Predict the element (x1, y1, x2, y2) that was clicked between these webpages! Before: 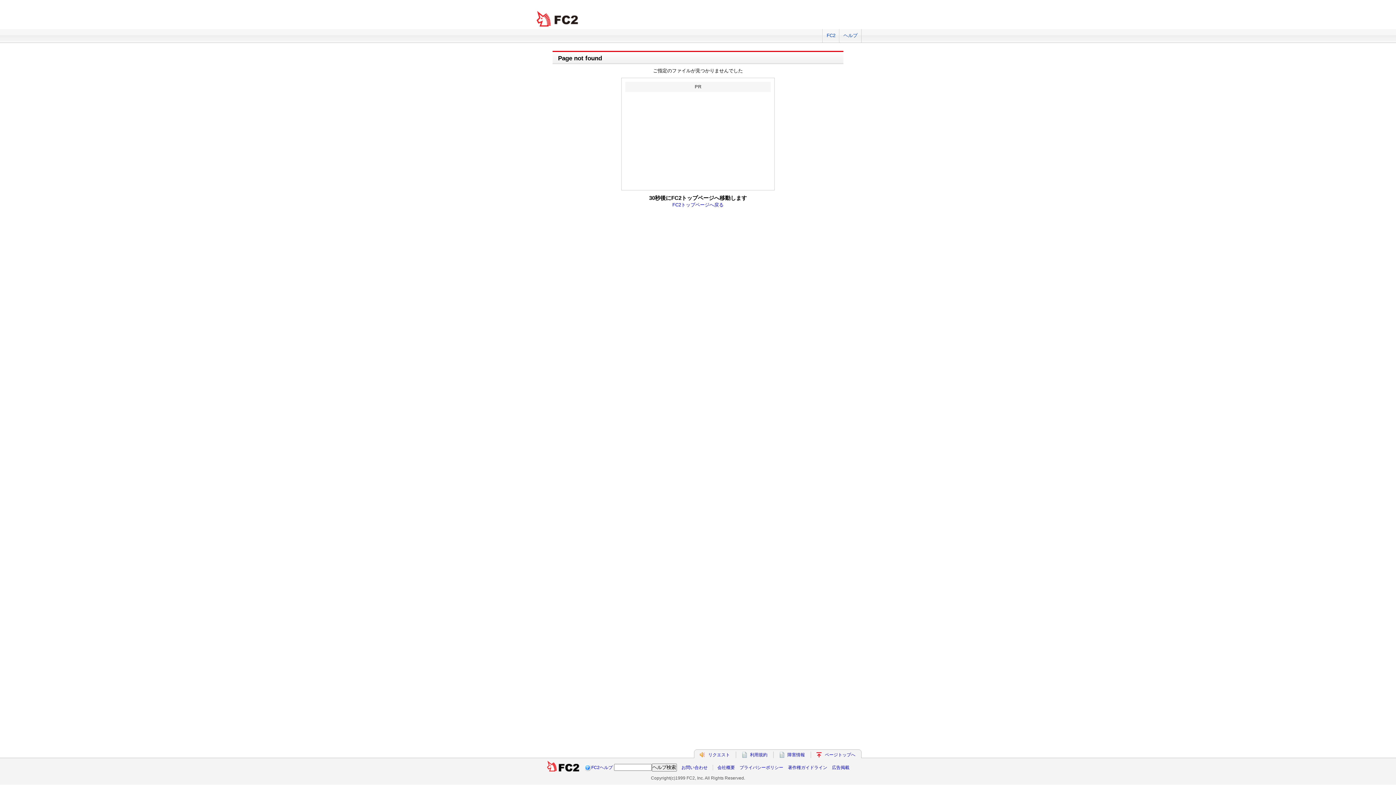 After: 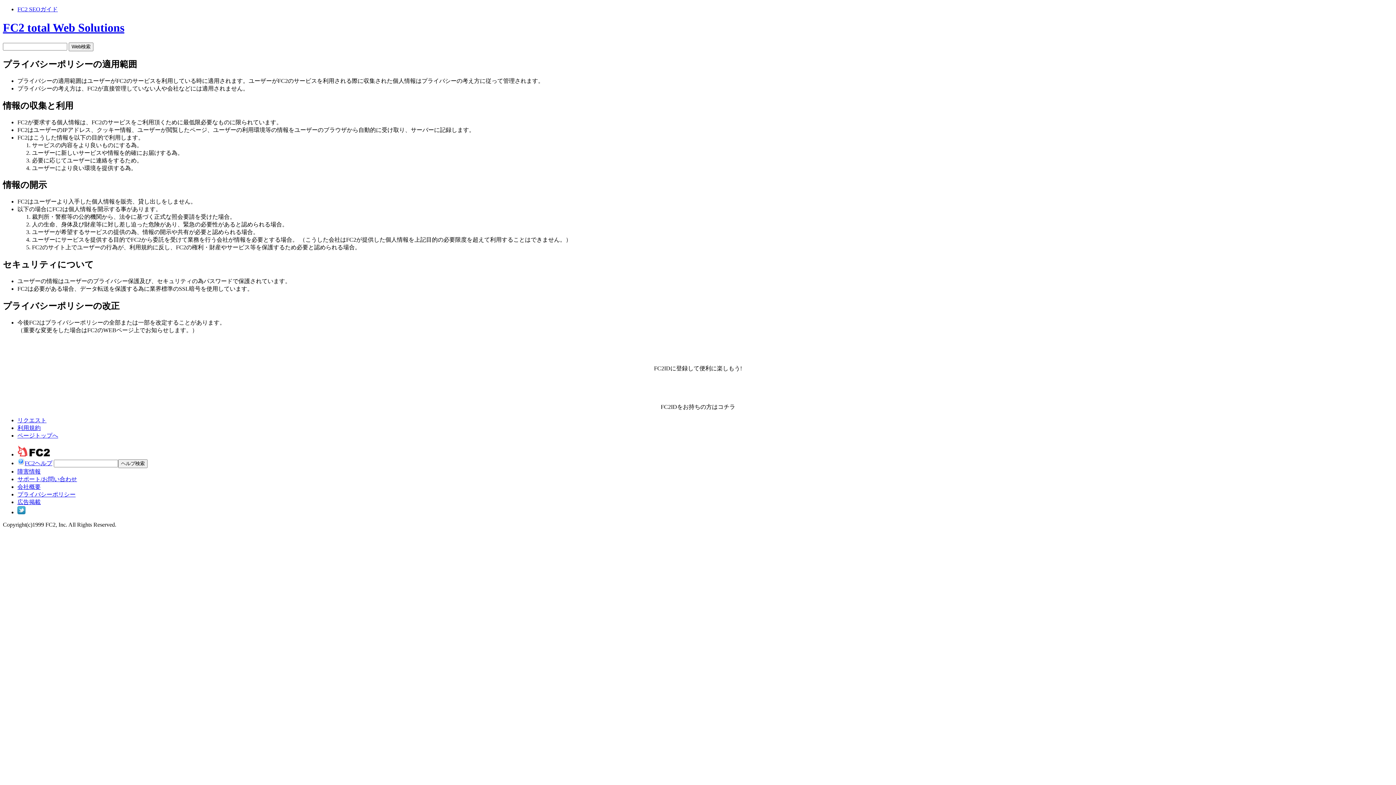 Action: bbox: (739, 765, 783, 770) label: プライバシーポリシー